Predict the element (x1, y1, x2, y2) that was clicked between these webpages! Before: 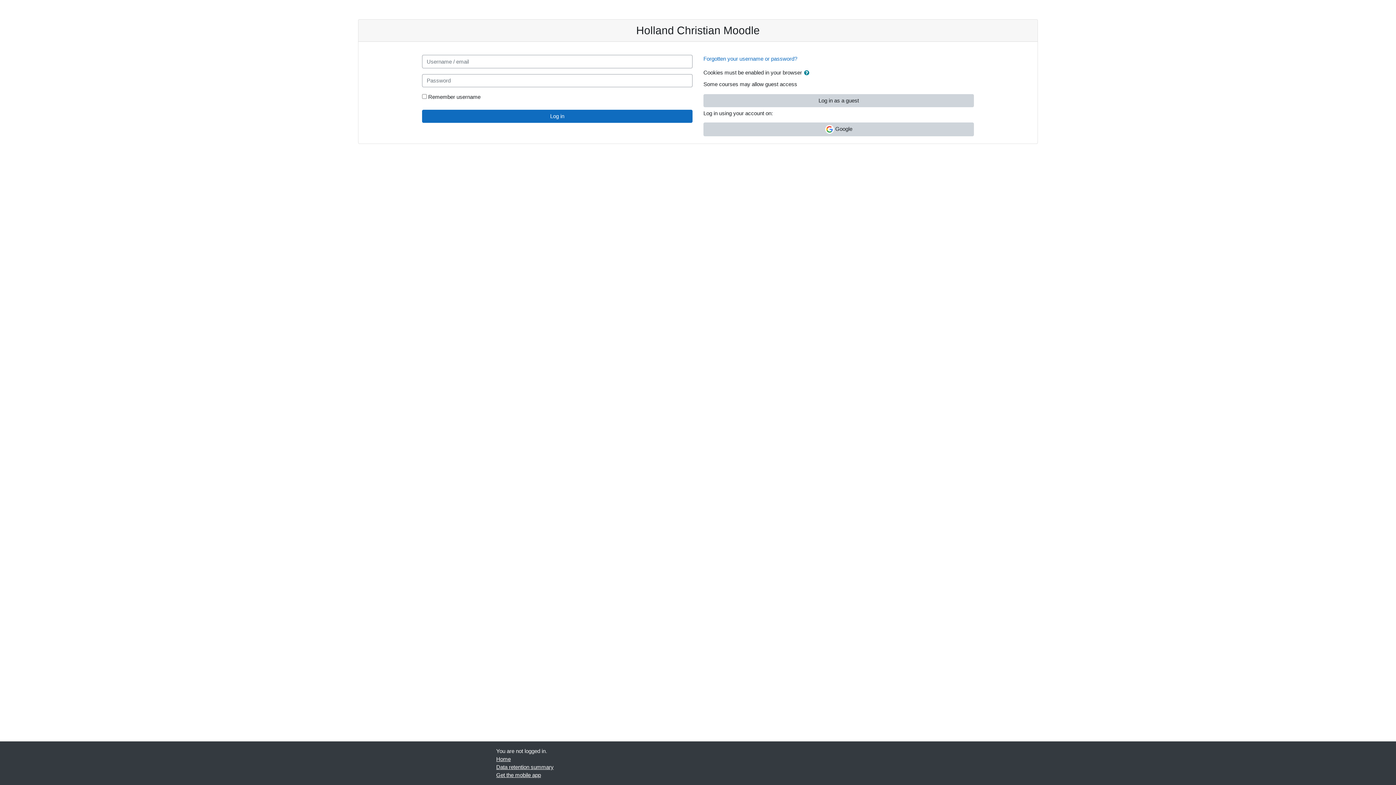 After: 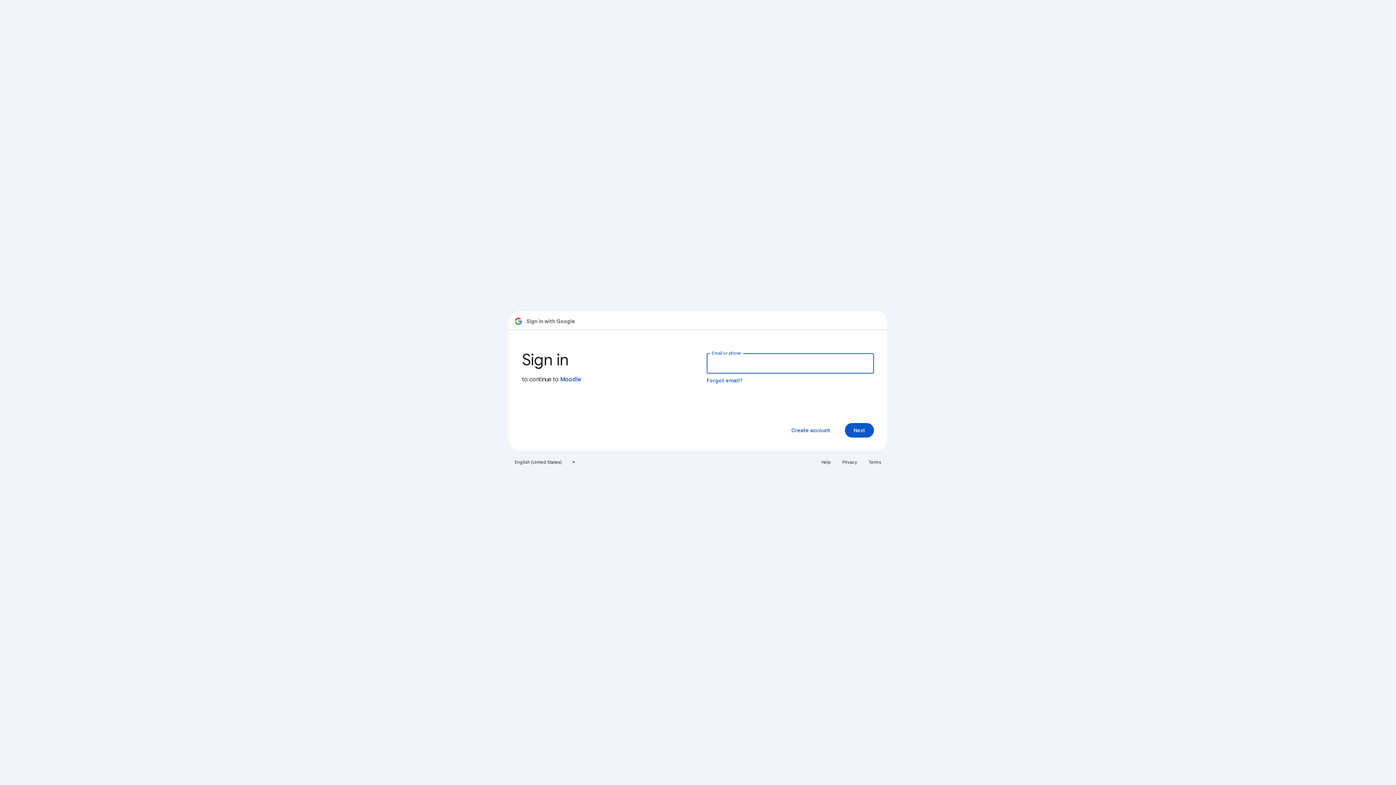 Action: bbox: (703, 122, 974, 136) label:  Google